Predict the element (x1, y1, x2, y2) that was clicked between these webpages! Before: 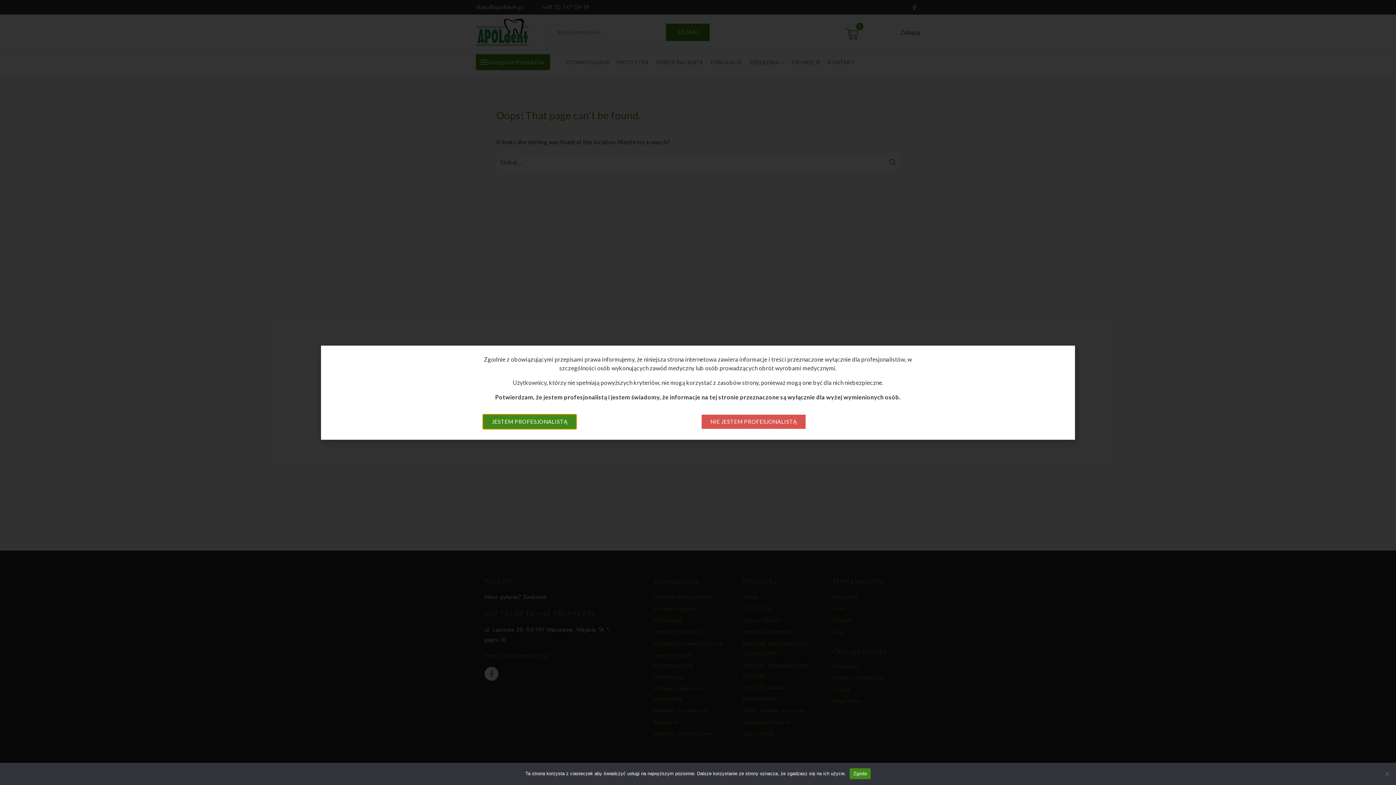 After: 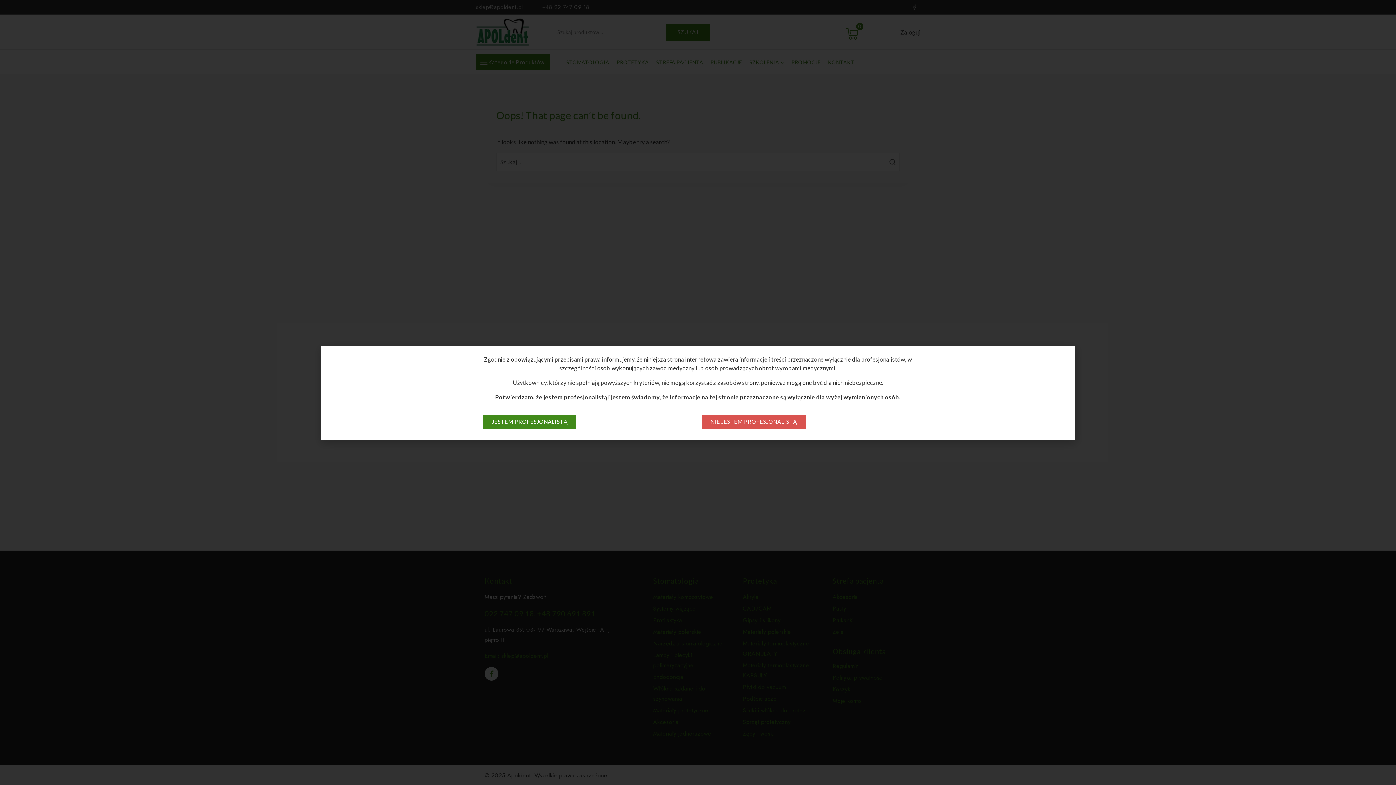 Action: bbox: (849, 768, 870, 779) label: Zgoda